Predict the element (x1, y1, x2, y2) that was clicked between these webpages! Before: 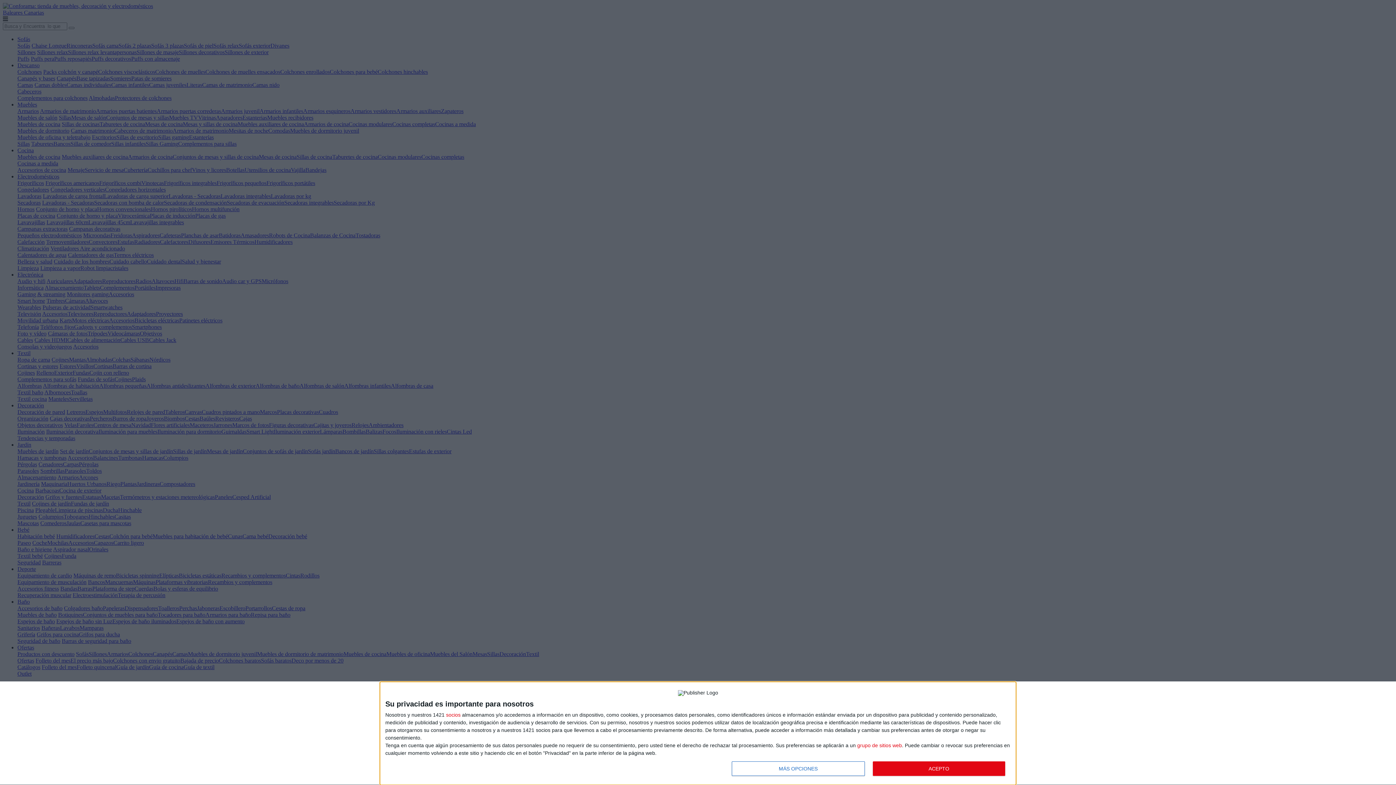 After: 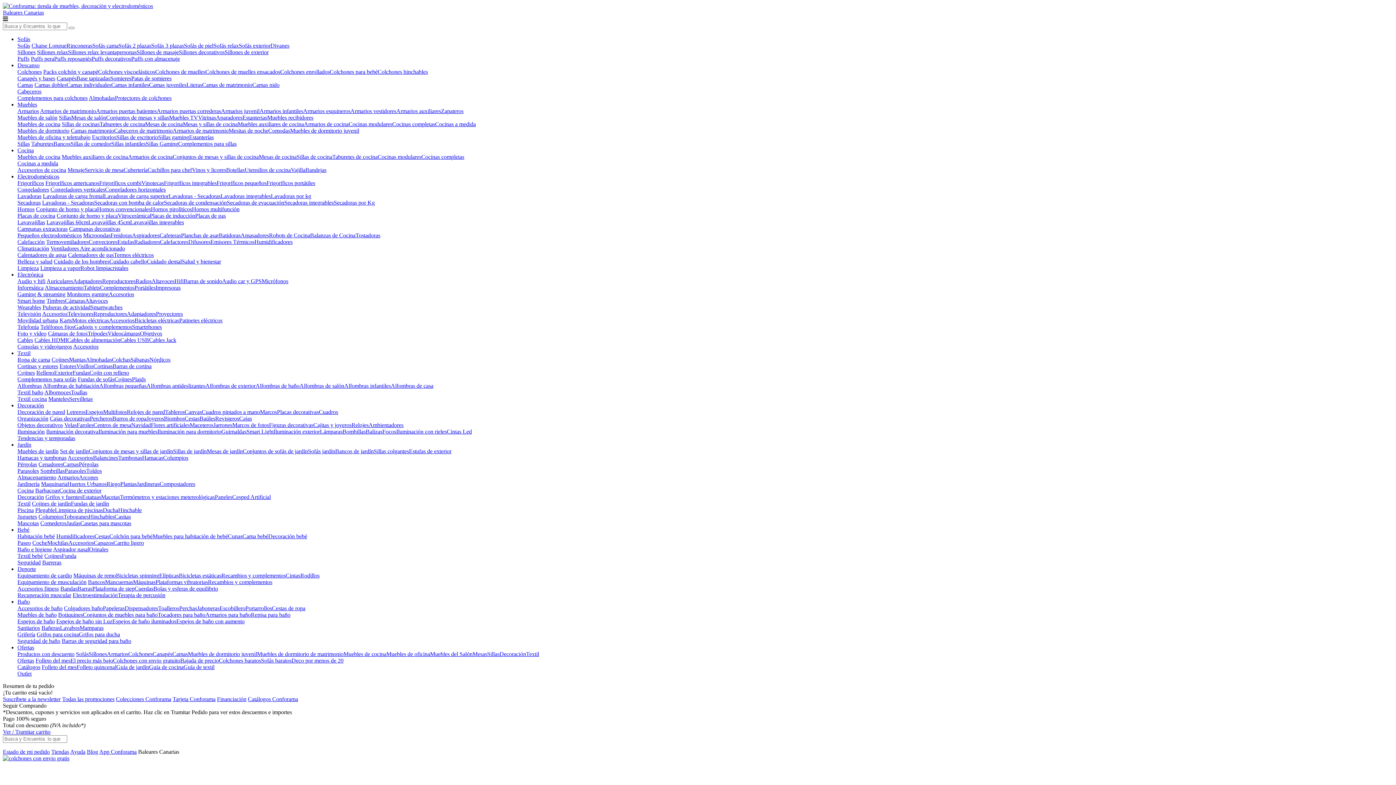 Action: label: ACEPTO bbox: (872, 761, 1005, 776)